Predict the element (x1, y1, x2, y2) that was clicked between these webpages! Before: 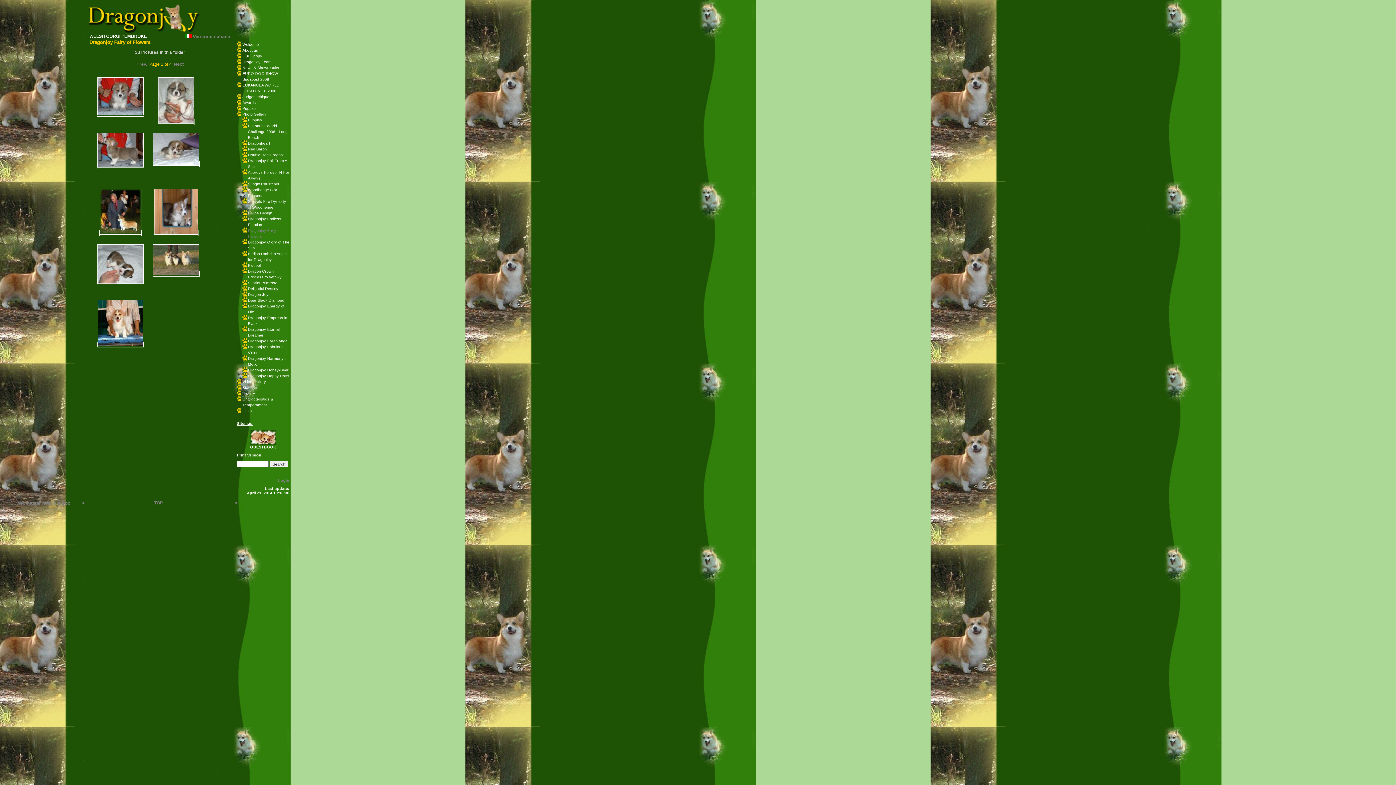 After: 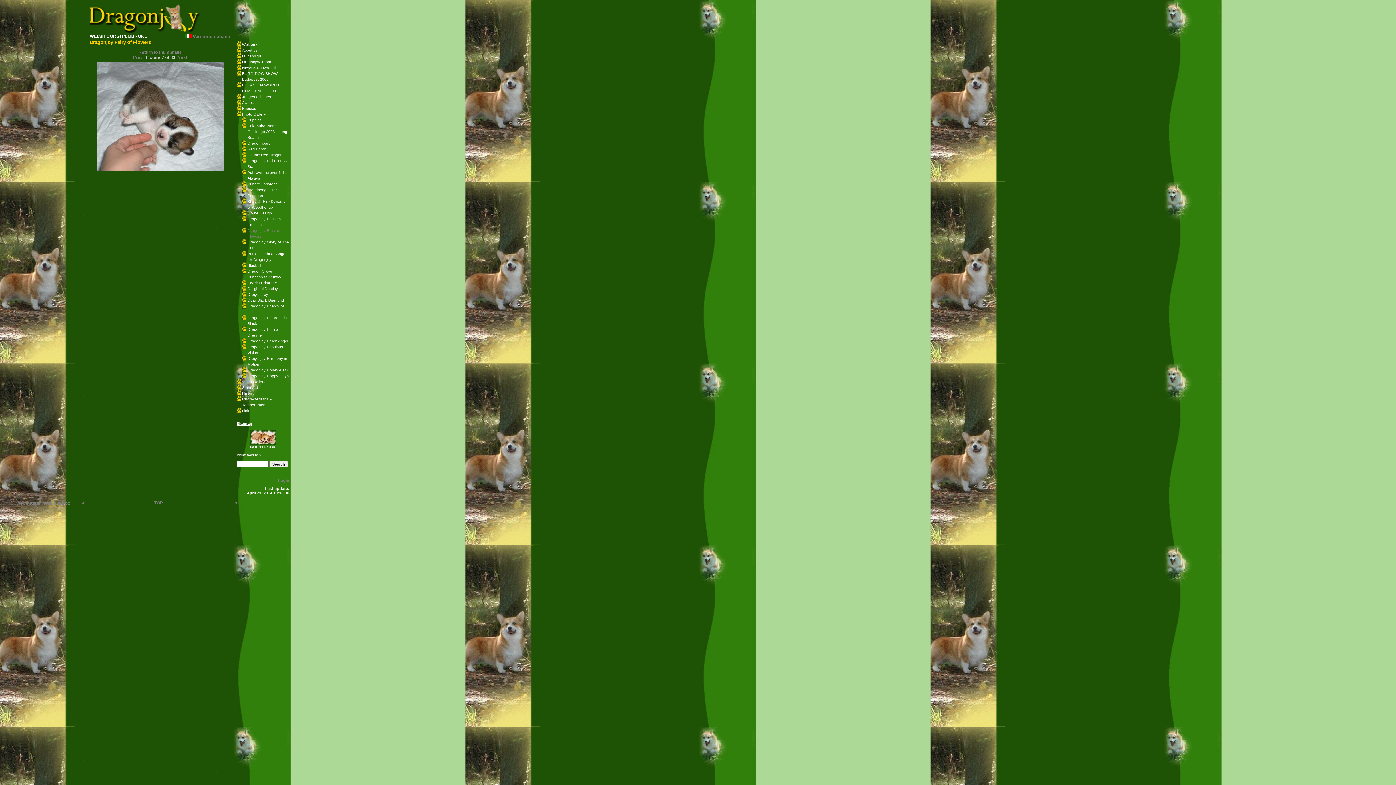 Action: bbox: (97, 279, 144, 285)